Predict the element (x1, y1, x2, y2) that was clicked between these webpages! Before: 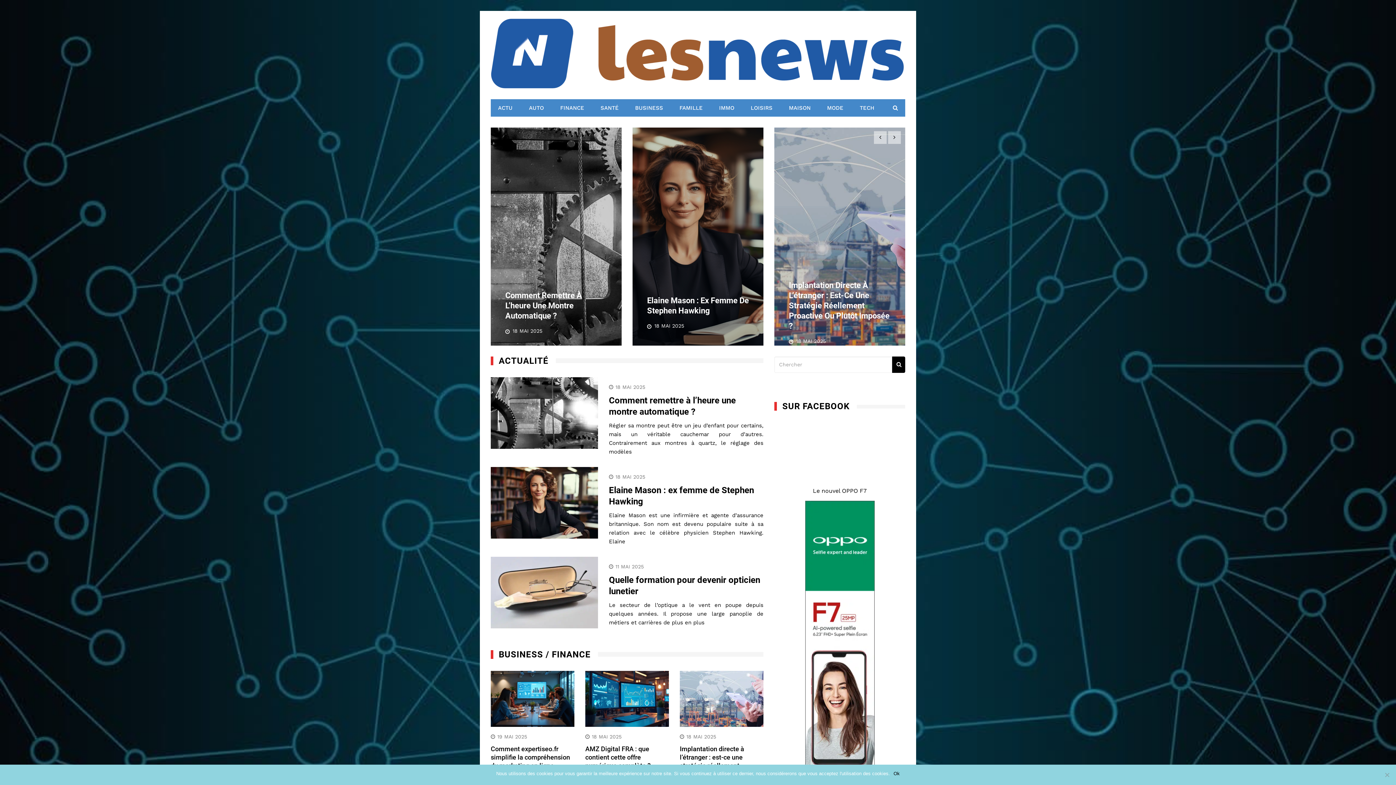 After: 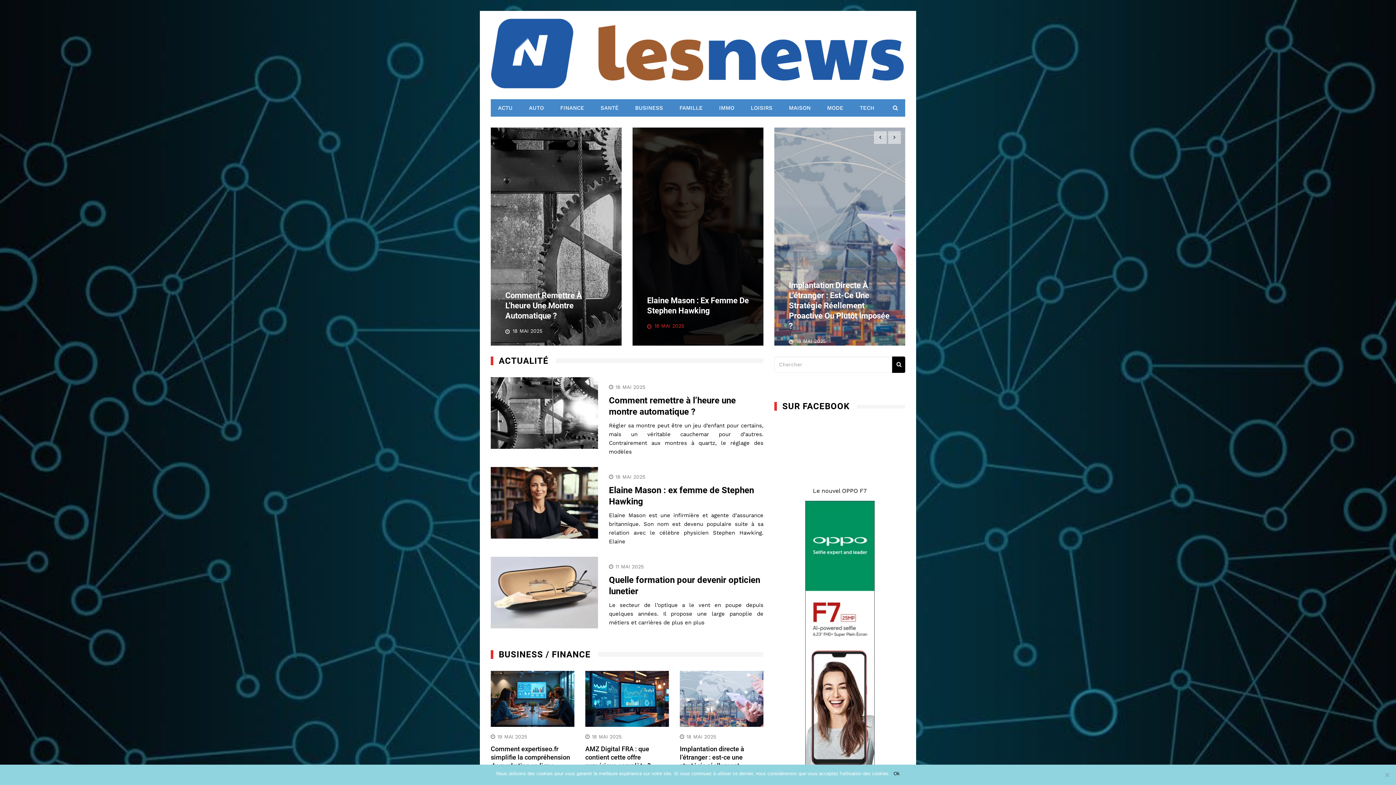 Action: label: 18 MAI 2025 bbox: (647, 321, 684, 329)